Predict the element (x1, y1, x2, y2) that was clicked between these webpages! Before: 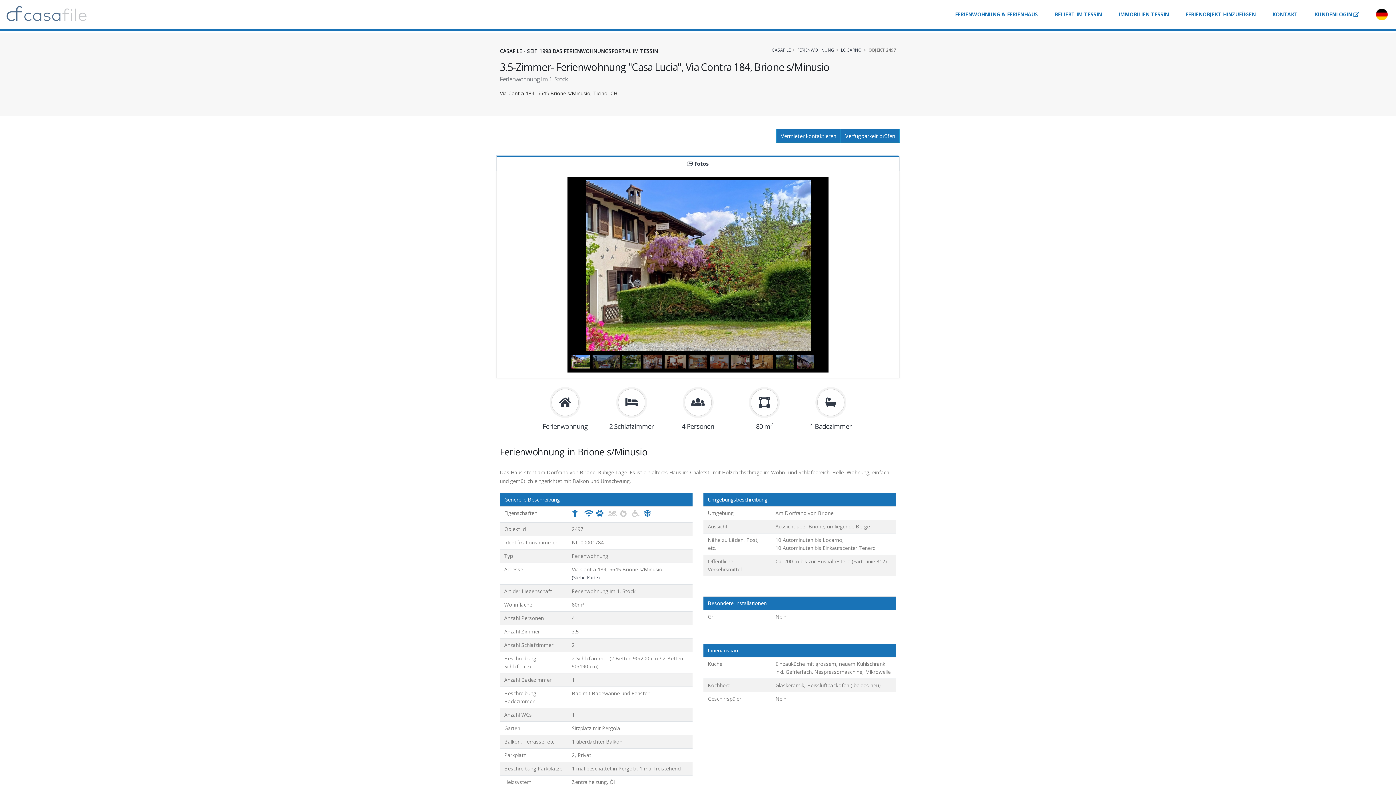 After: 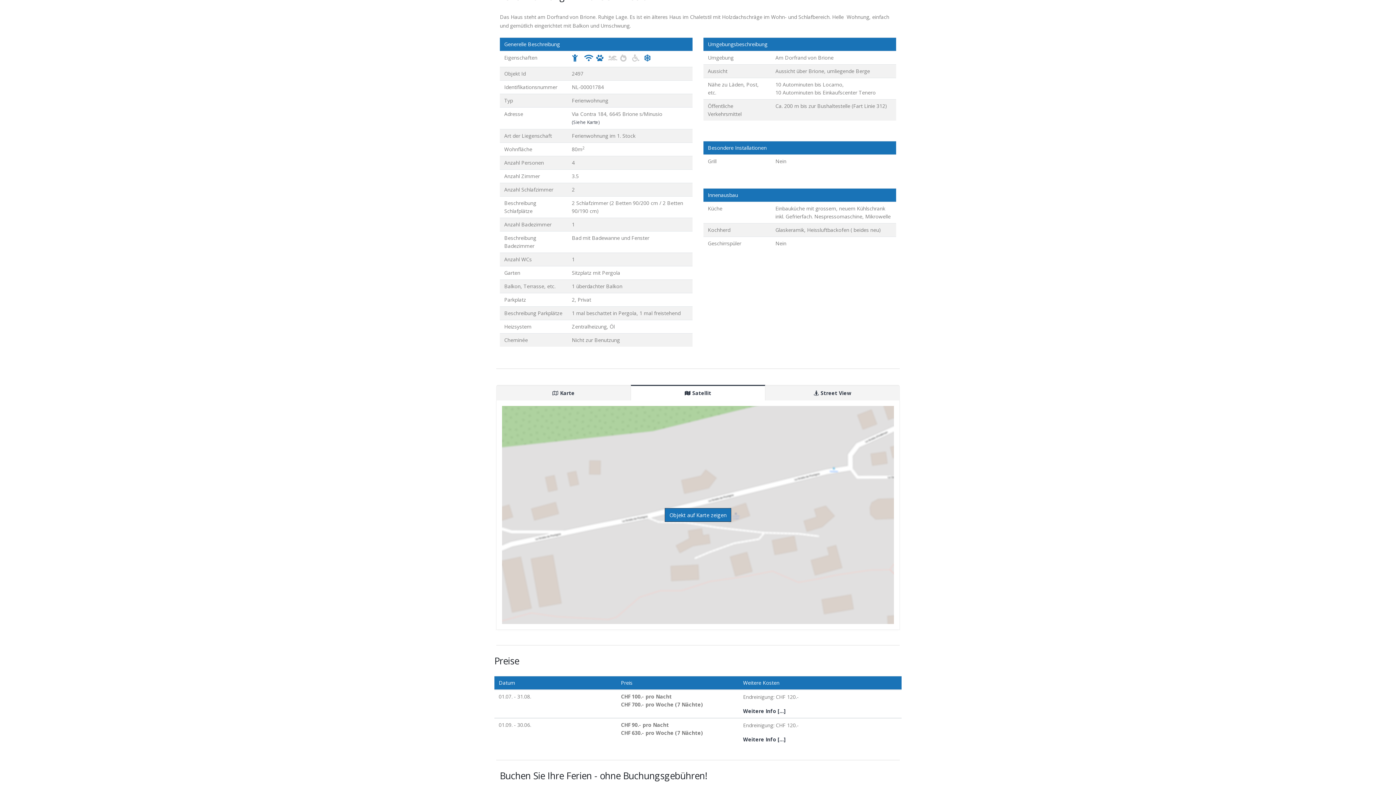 Action: label: Satellit bbox: (630, 645, 765, 660)